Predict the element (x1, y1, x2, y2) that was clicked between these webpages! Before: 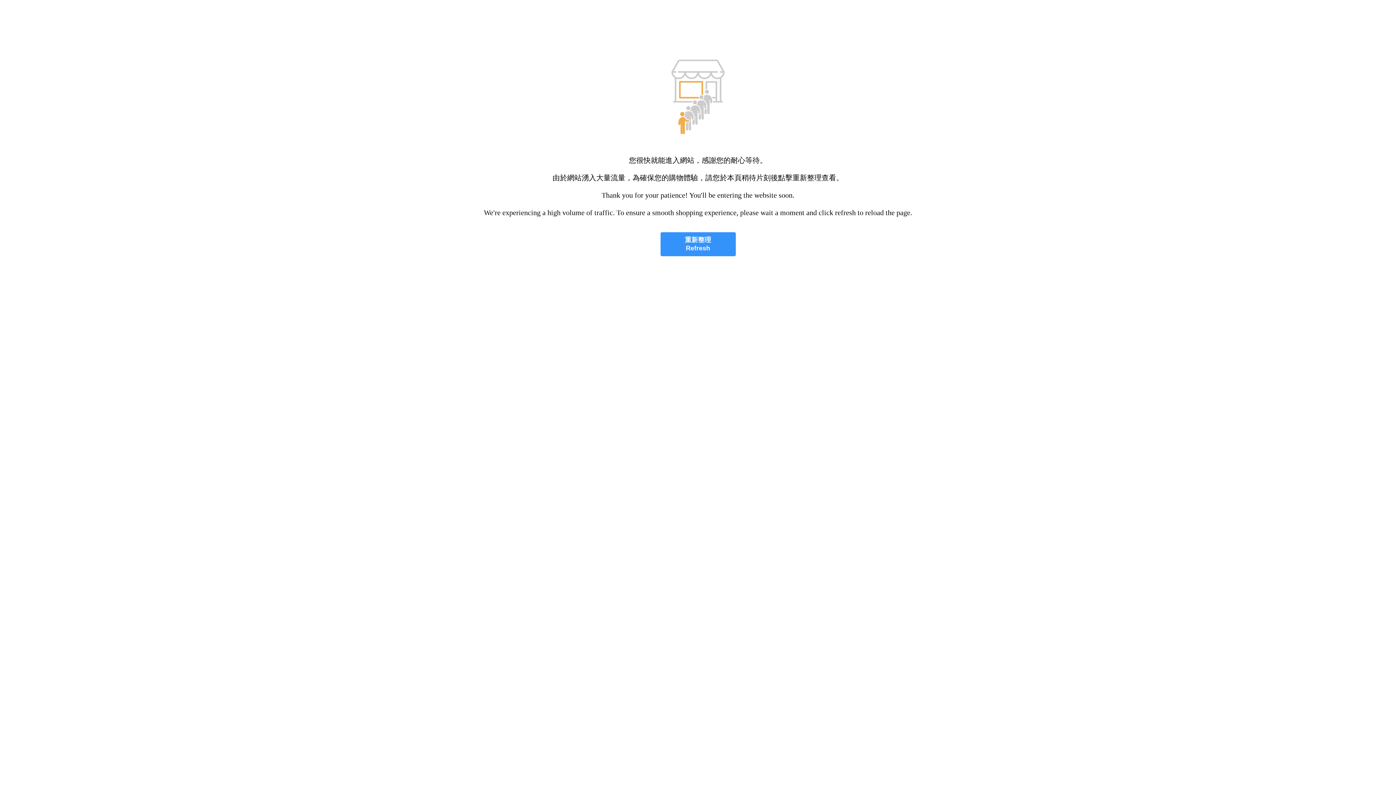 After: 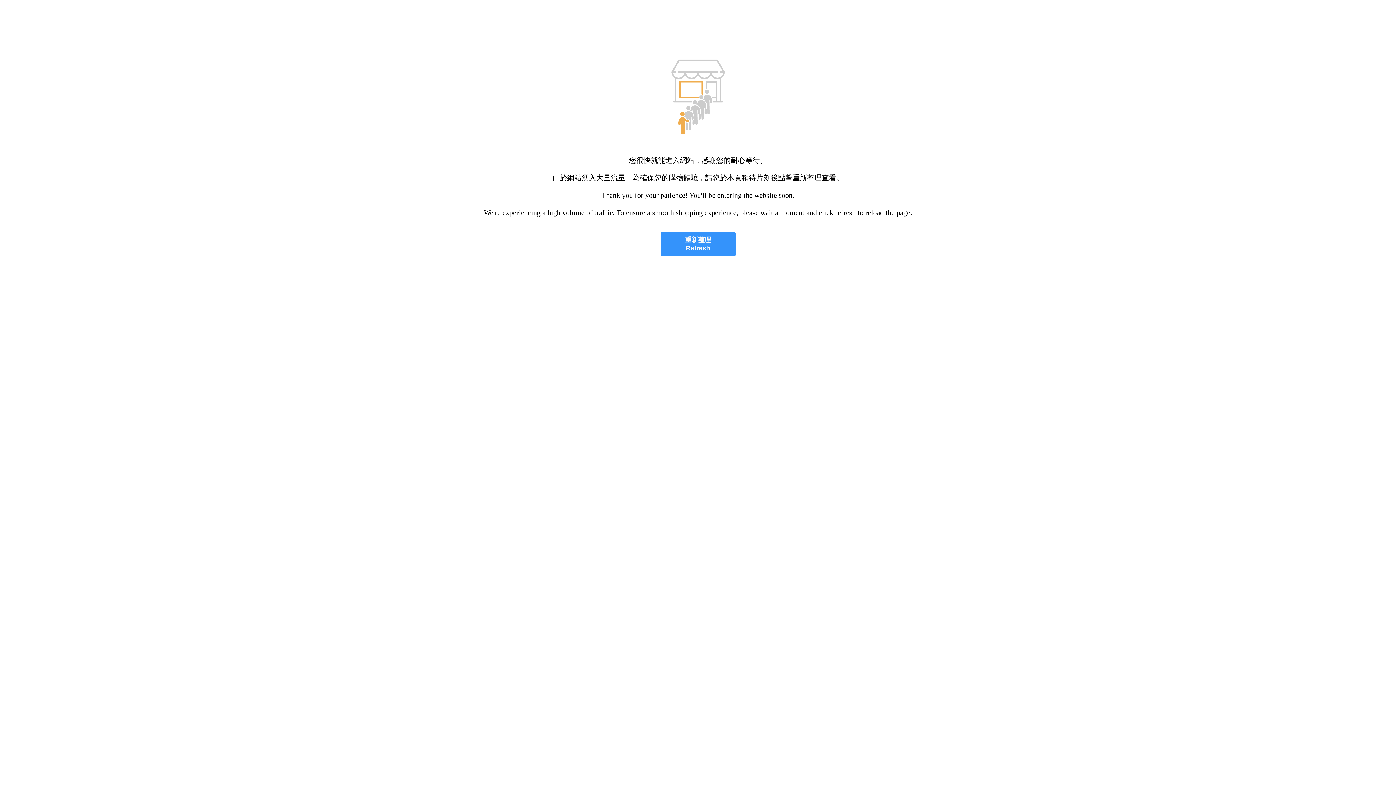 Action: bbox: (660, 232, 735, 256) label: 重新整理
Refresh